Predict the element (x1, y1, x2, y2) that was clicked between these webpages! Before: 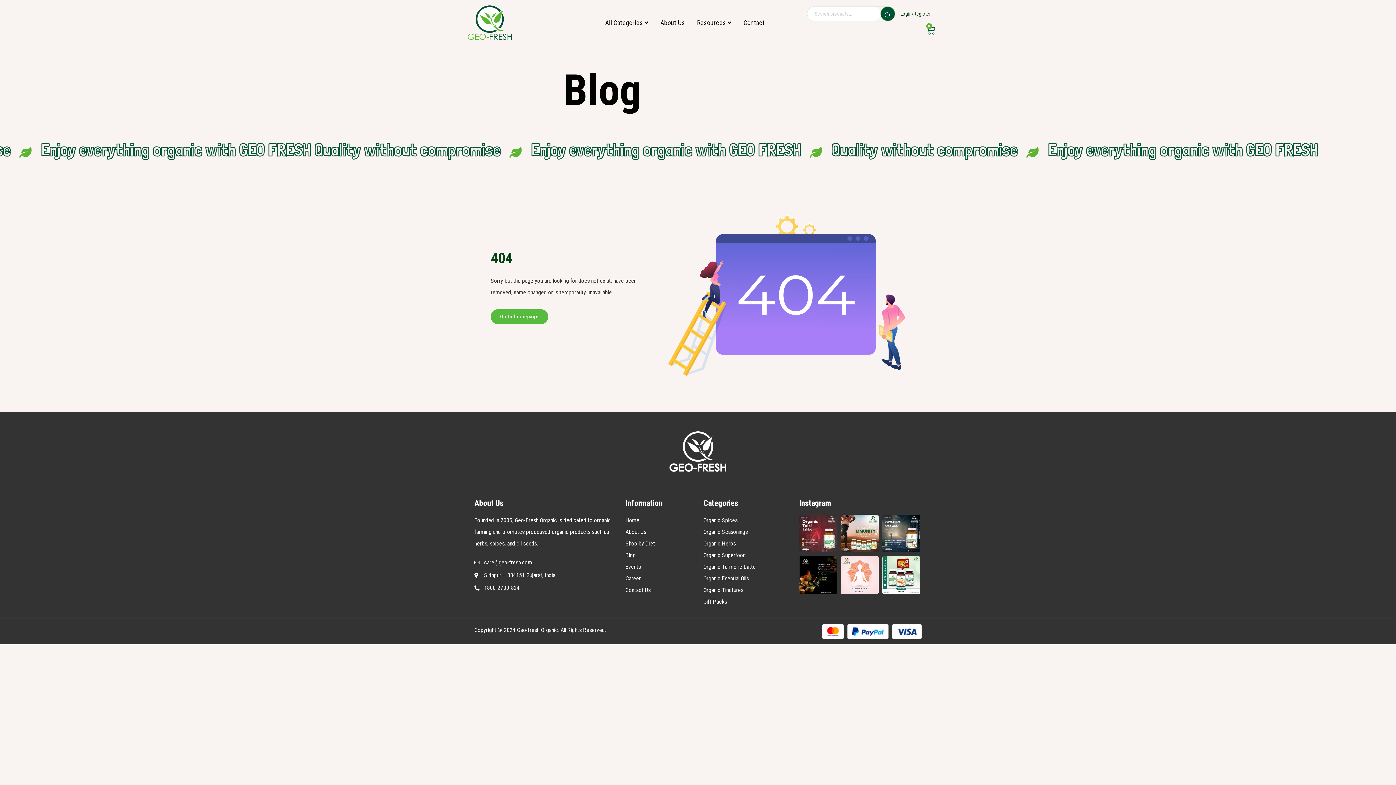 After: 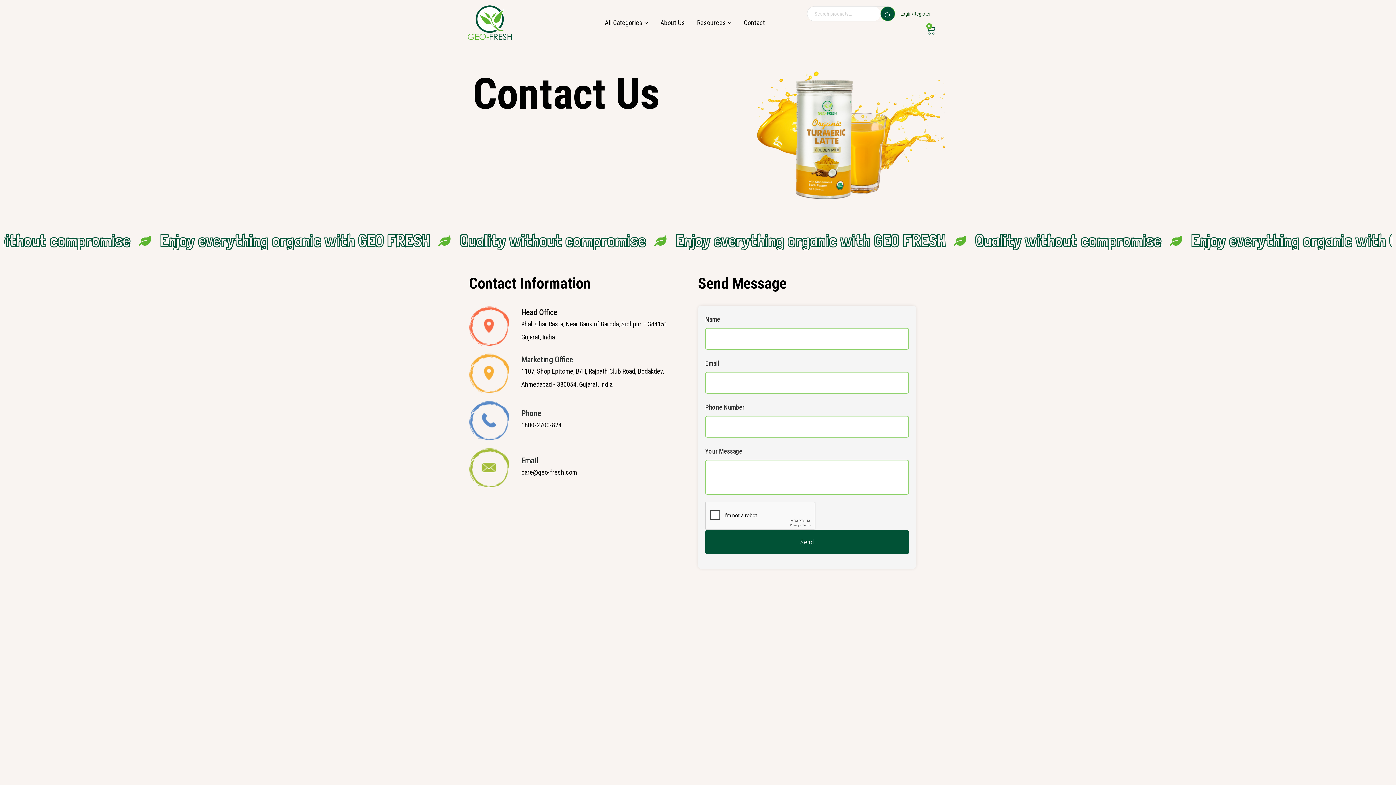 Action: label: Contact Us bbox: (625, 587, 650, 593)